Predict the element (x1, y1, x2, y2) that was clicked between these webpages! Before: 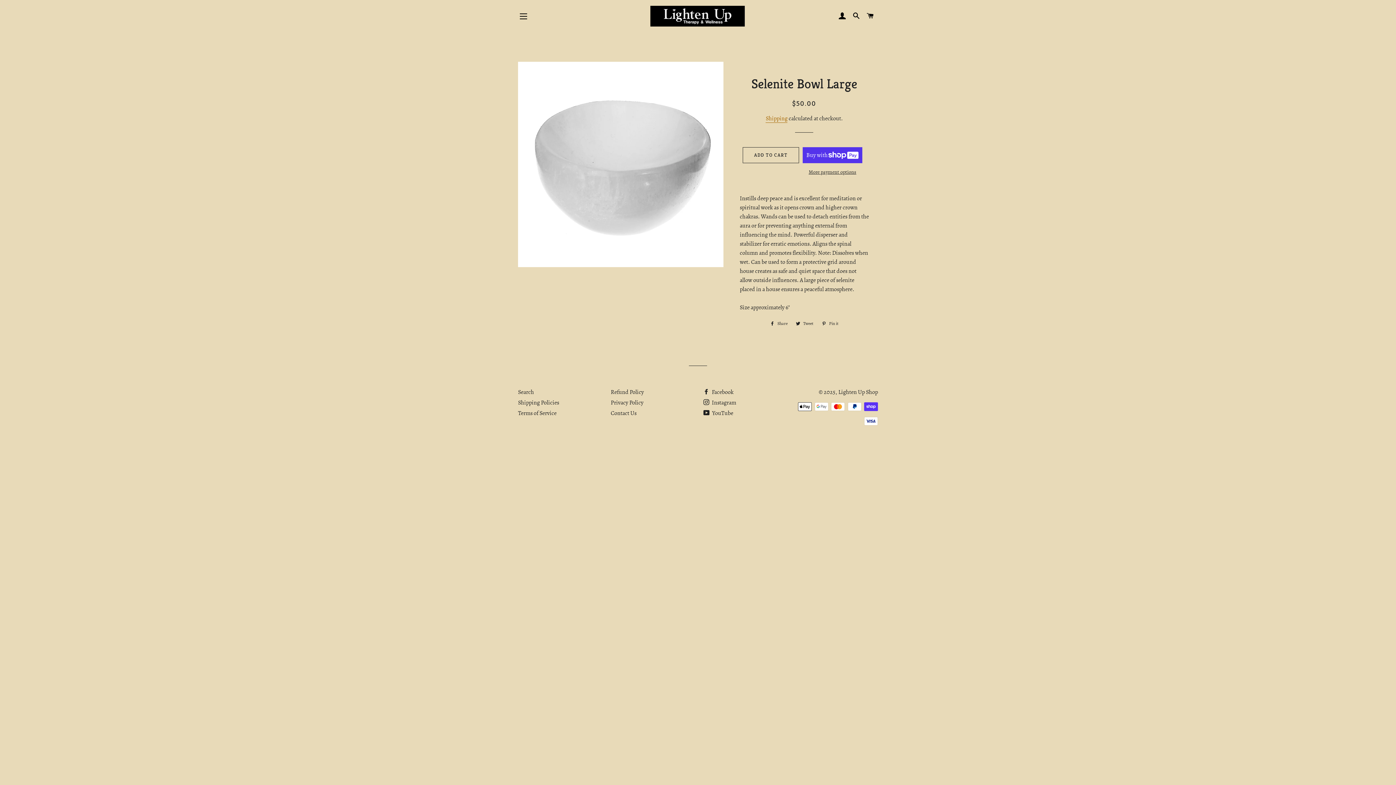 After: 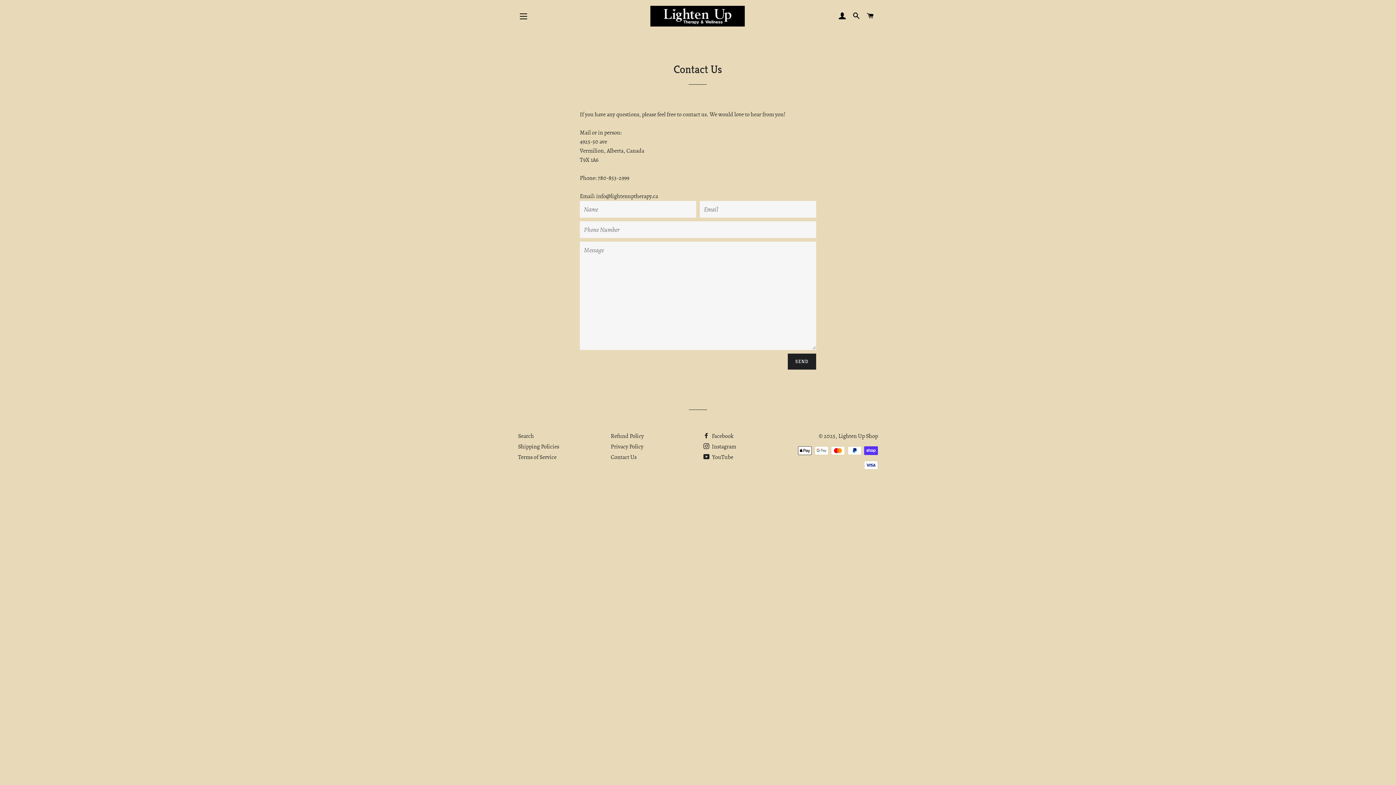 Action: bbox: (610, 409, 636, 417) label: Contact Us